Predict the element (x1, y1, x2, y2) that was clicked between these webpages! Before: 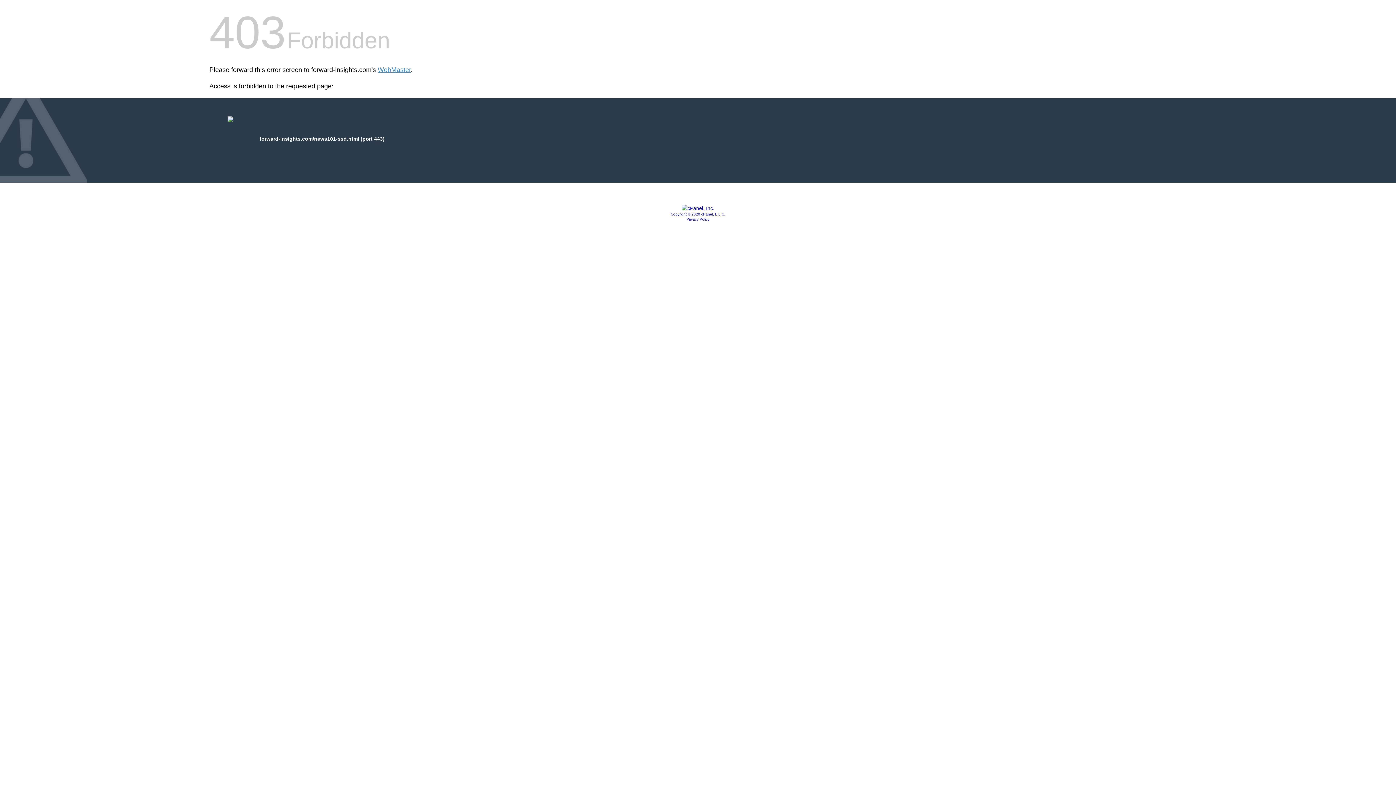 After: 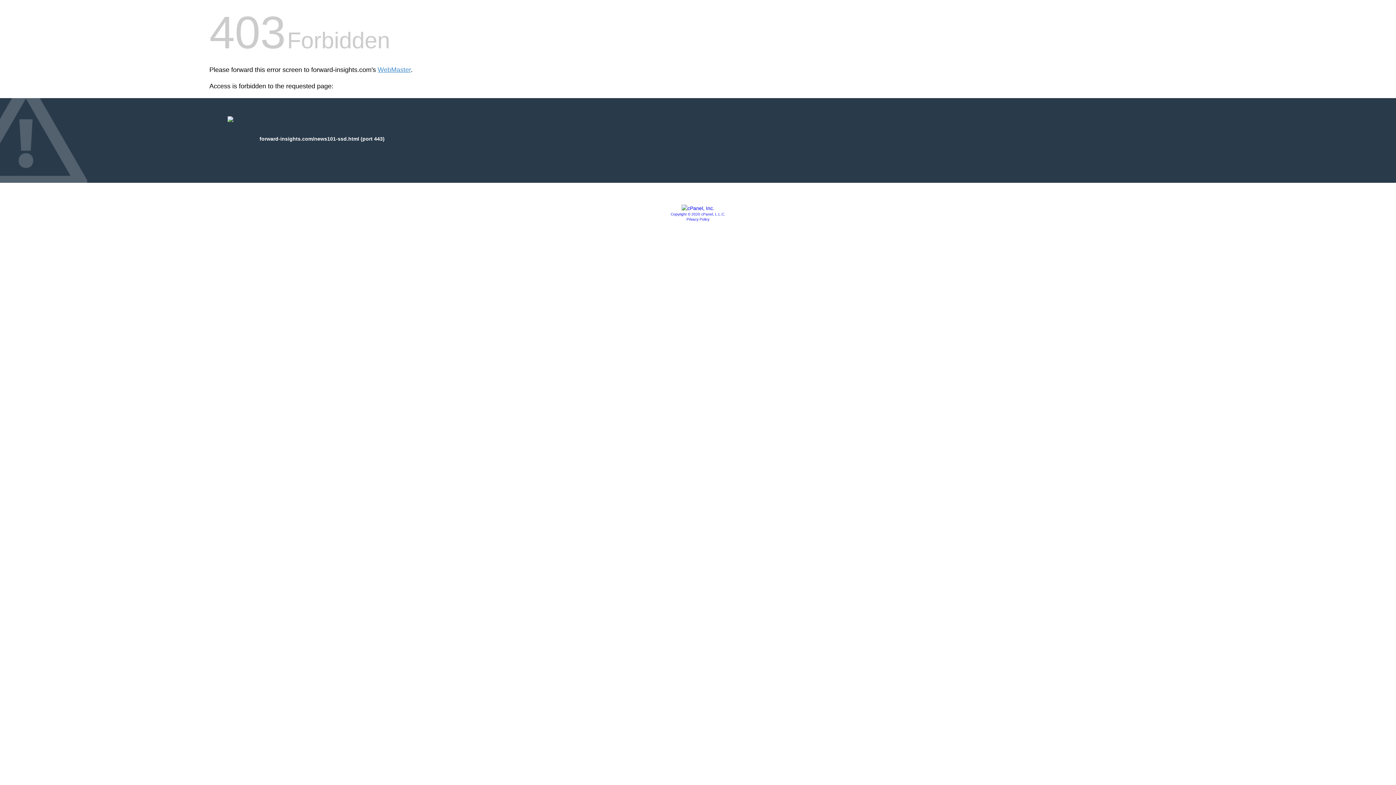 Action: bbox: (681, 205, 714, 211)